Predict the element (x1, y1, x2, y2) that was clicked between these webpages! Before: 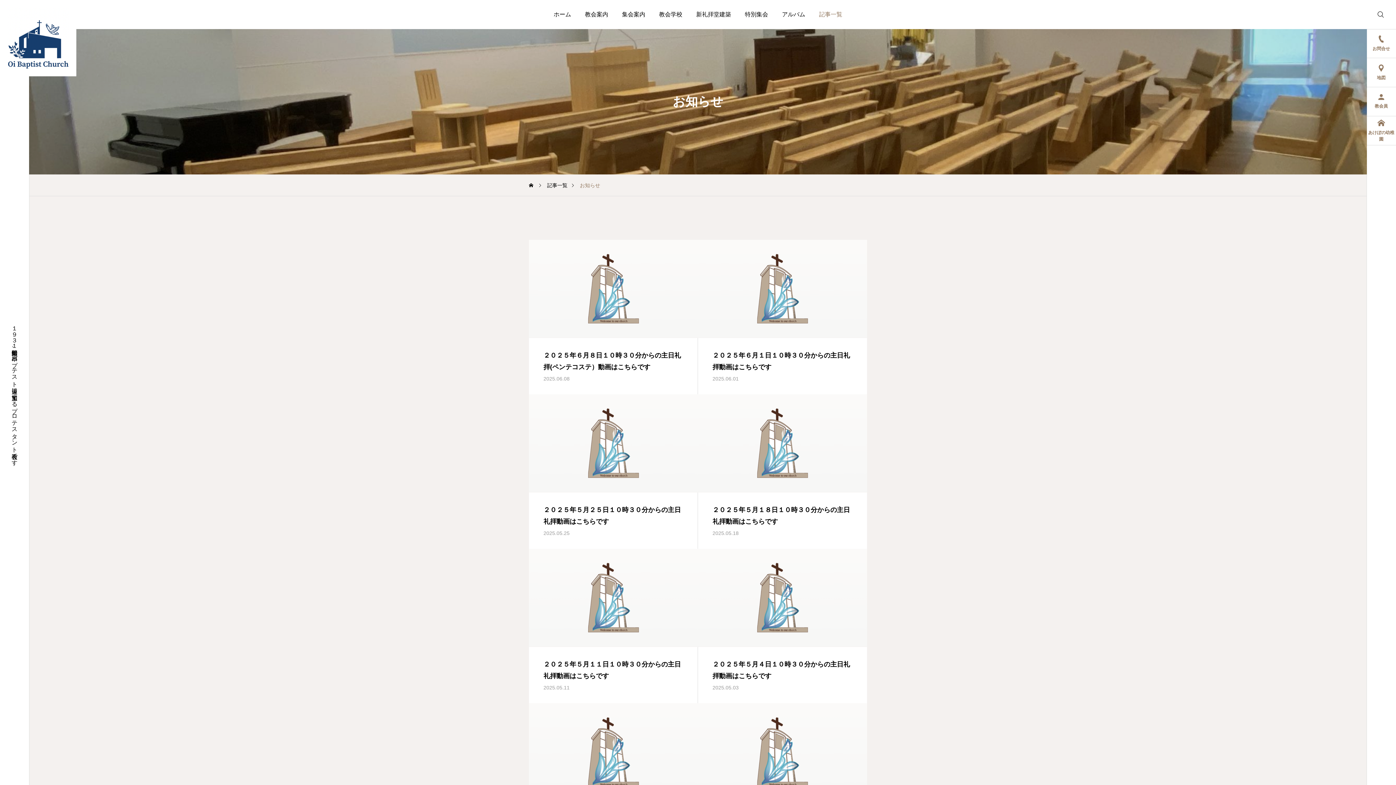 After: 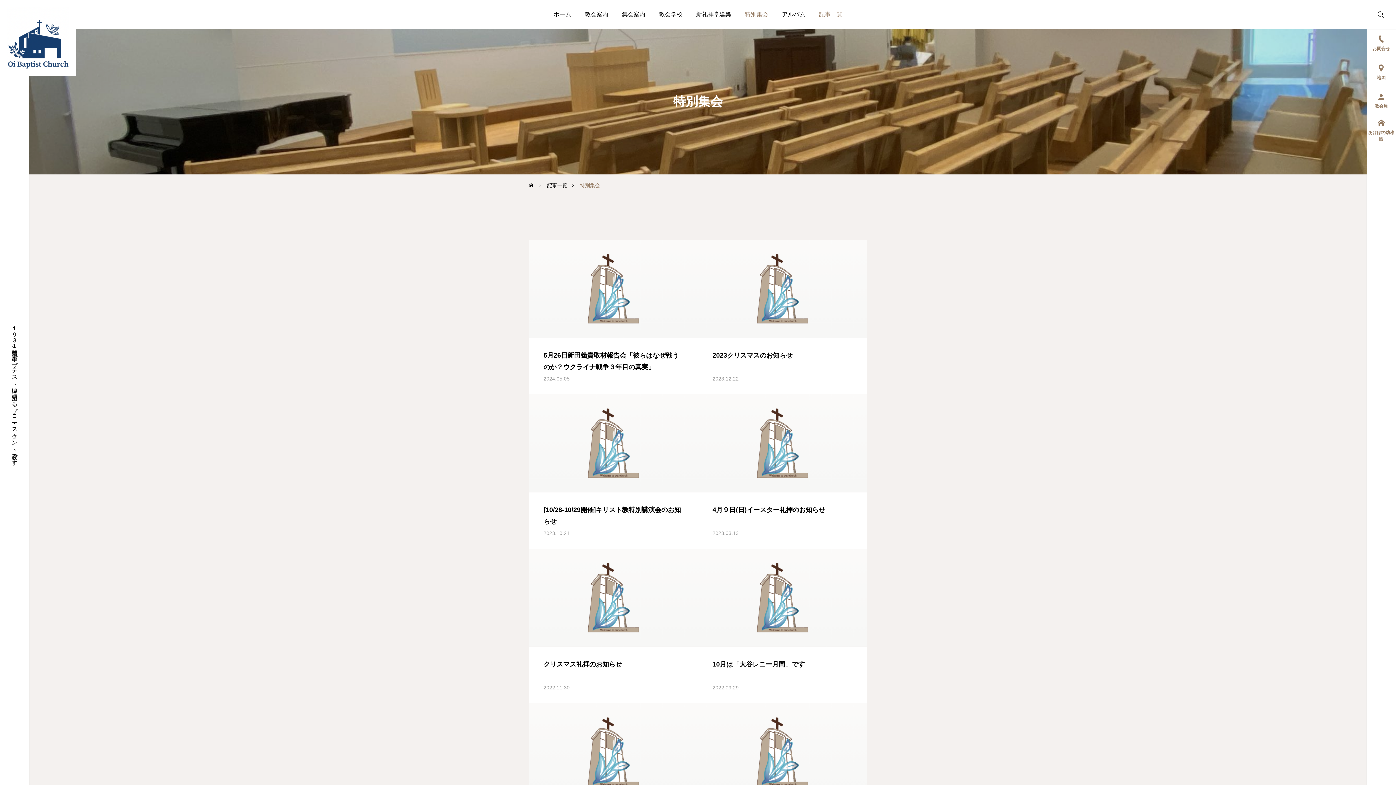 Action: label: 特別集会 bbox: (738, 0, 775, 29)